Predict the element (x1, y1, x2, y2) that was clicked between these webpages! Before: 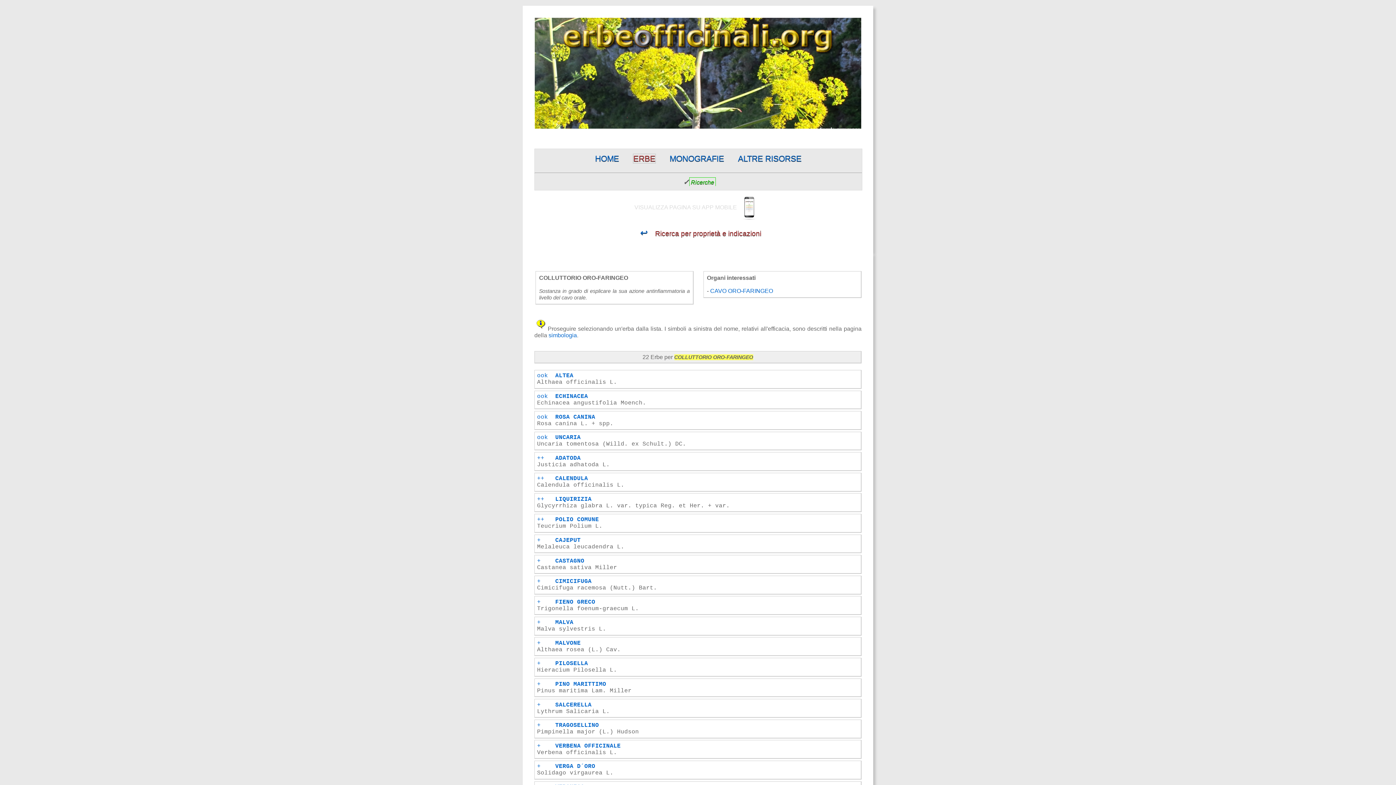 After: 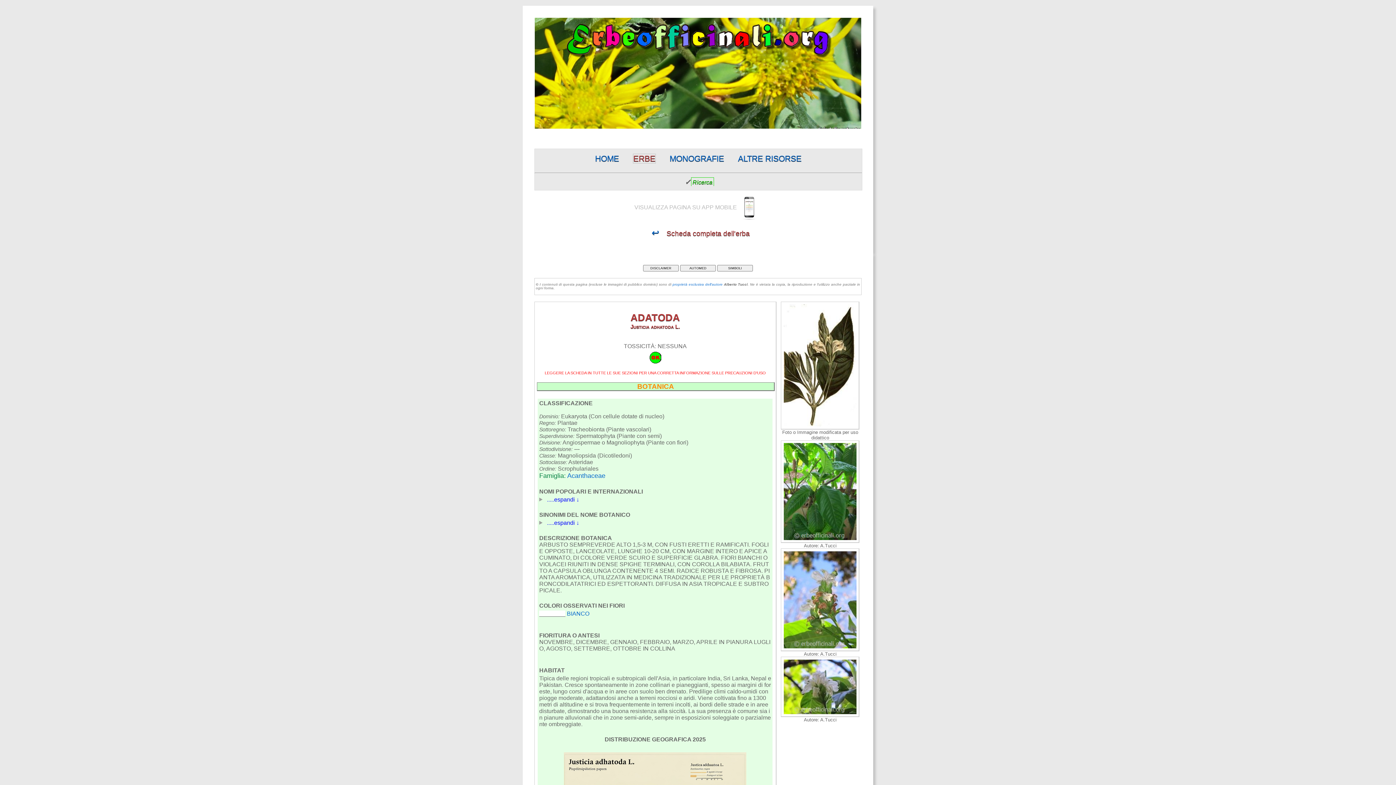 Action: bbox: (555, 455, 580, 461) label: ADATODA